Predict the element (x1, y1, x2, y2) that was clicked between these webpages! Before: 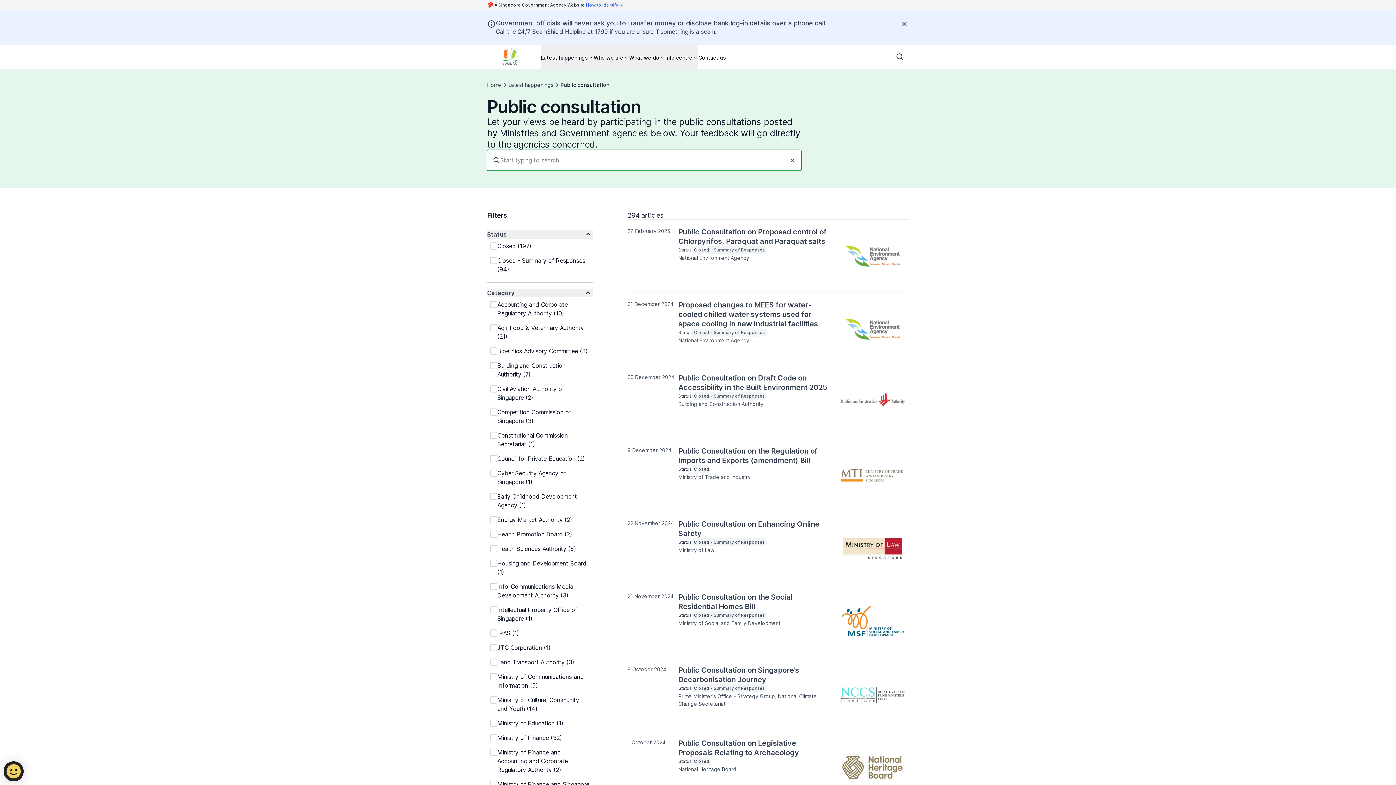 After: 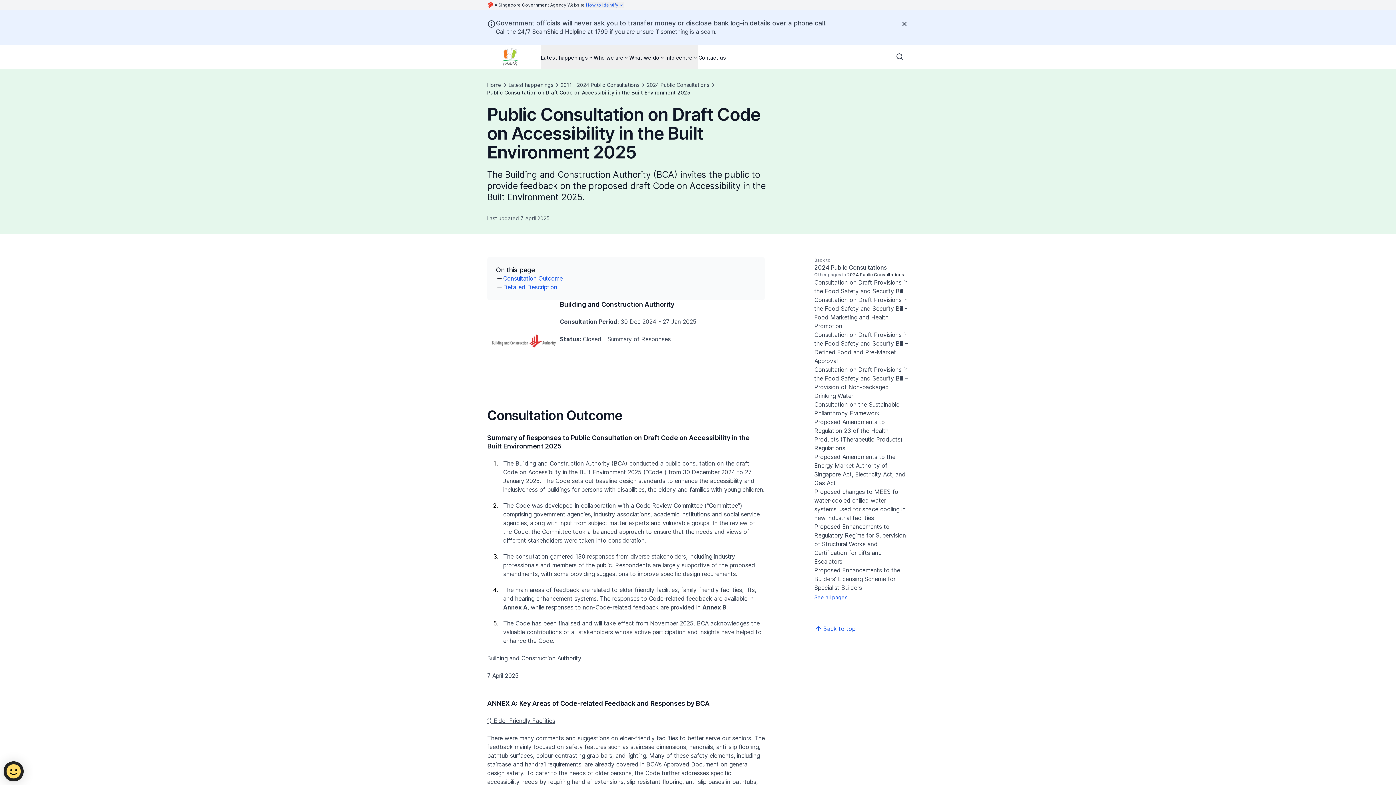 Action: bbox: (627, 366, 909, 439) label: 30 December 2024

Public Consultation on Draft Code on Accessibility in the Built Environment 2025

Status

Closed - Summary of Responses

Building and Construction Authority